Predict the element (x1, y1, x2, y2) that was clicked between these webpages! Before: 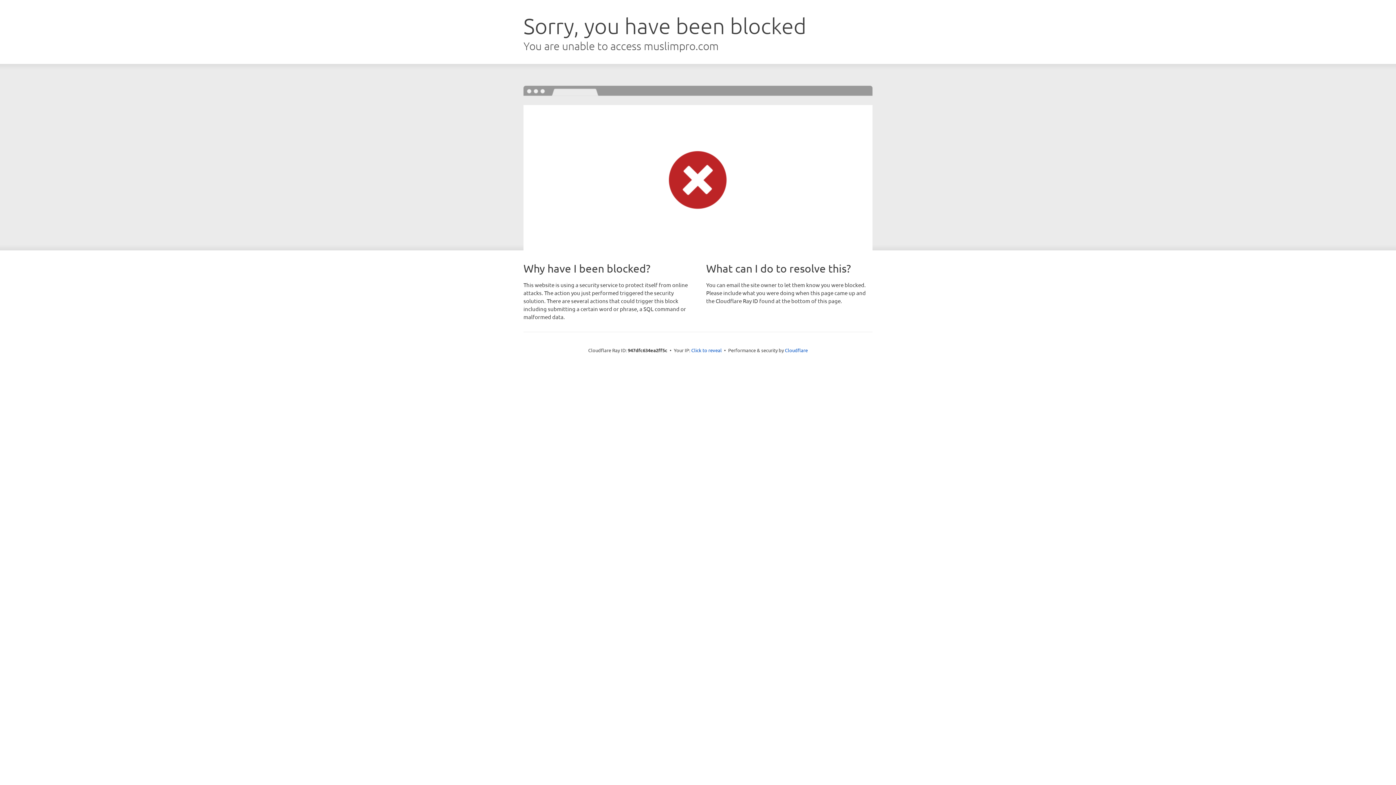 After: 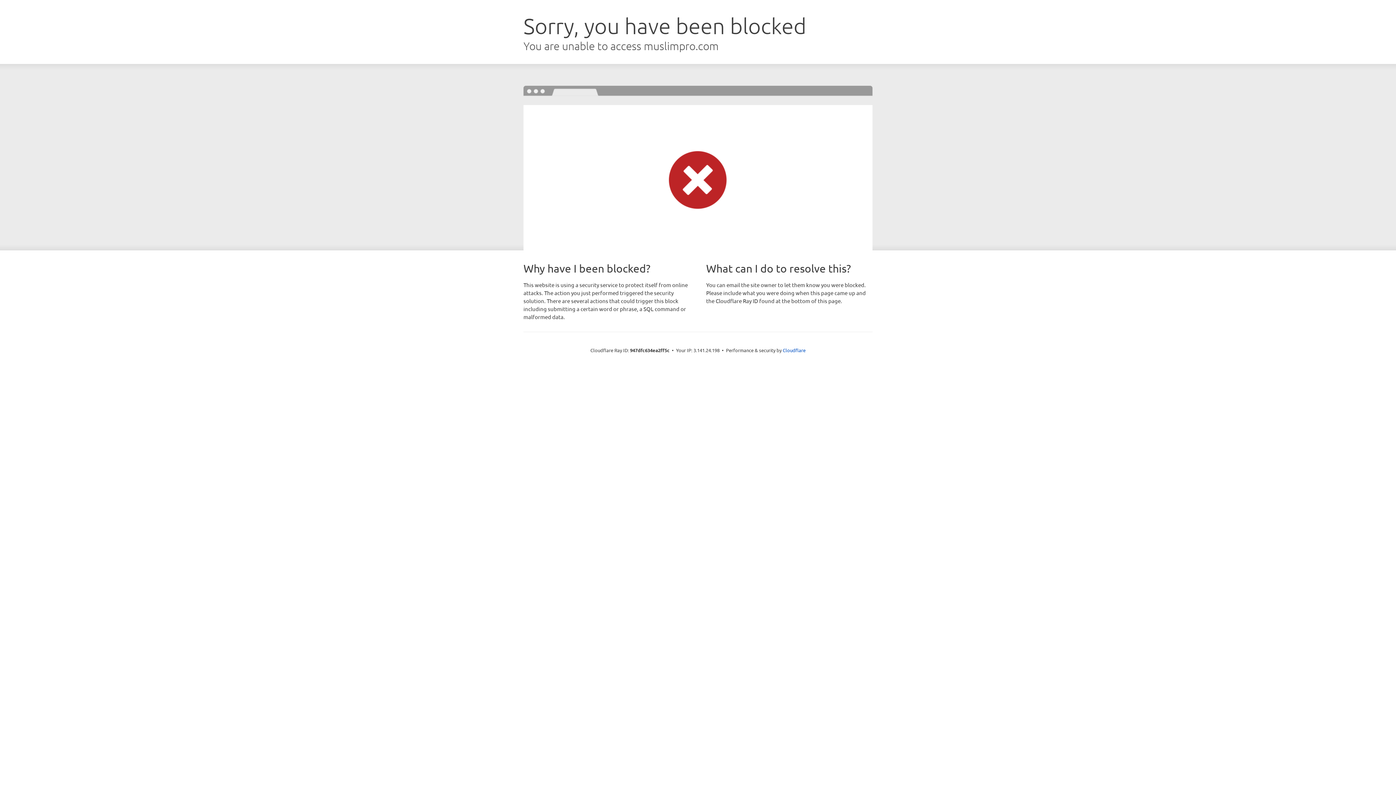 Action: label: Click to reveal bbox: (691, 346, 722, 353)